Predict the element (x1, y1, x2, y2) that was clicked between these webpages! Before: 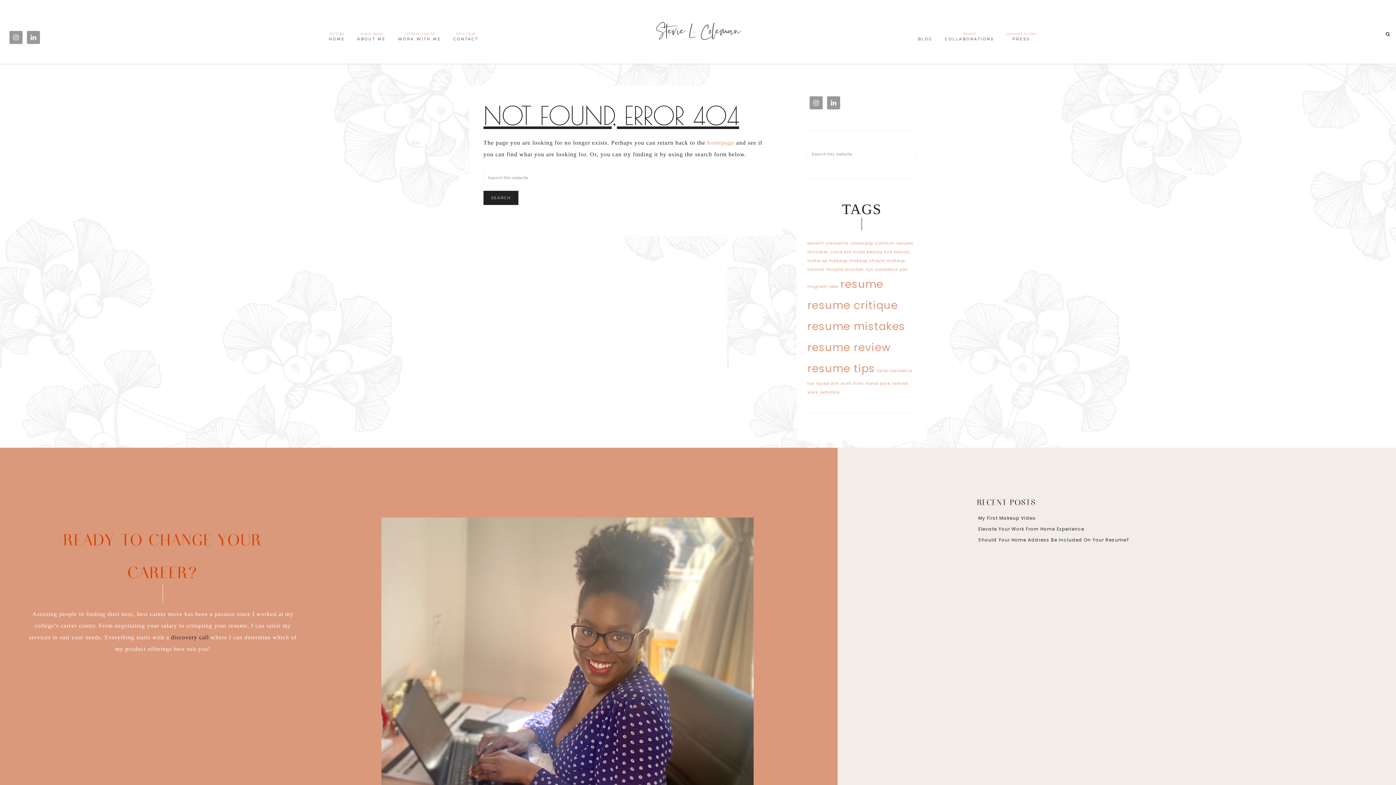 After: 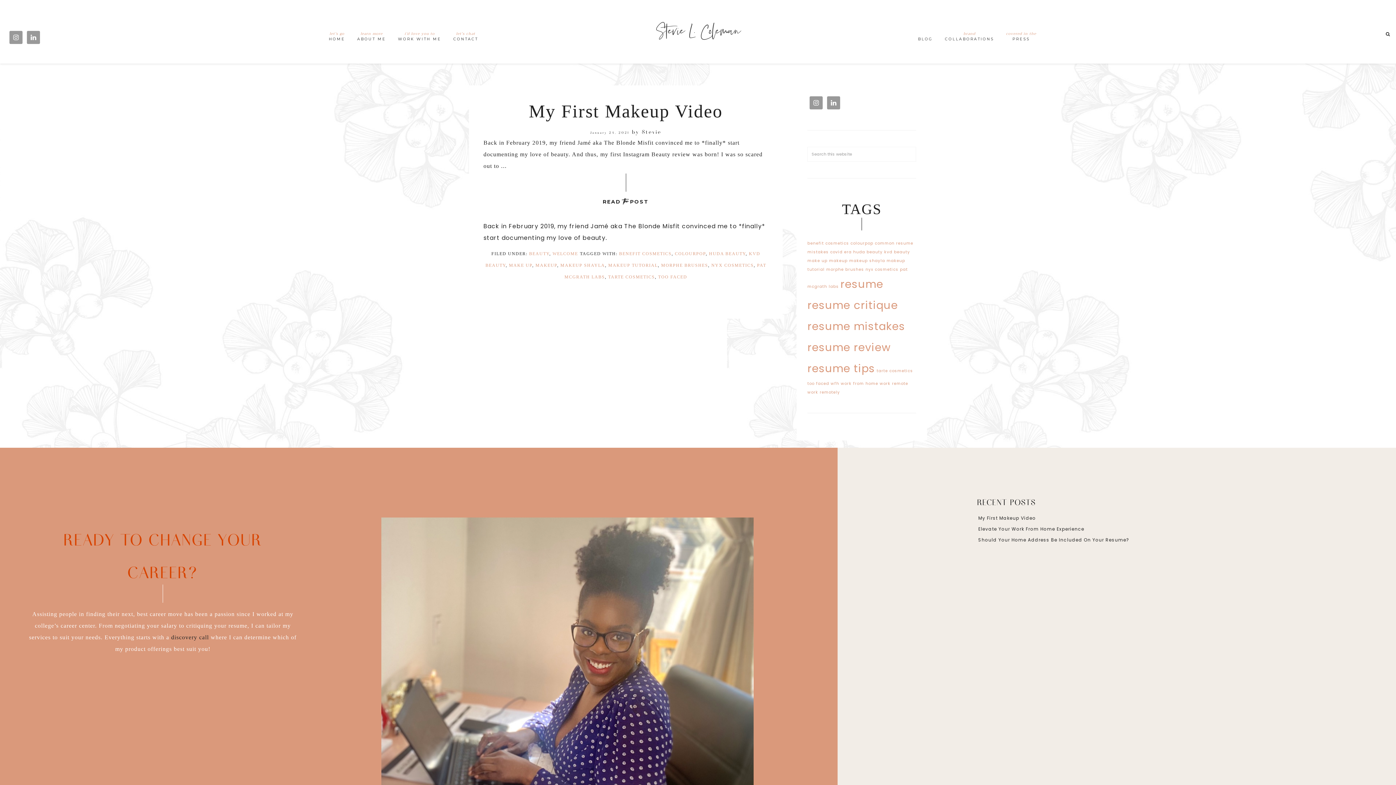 Action: label: makeup (1 item) bbox: (829, 258, 847, 263)